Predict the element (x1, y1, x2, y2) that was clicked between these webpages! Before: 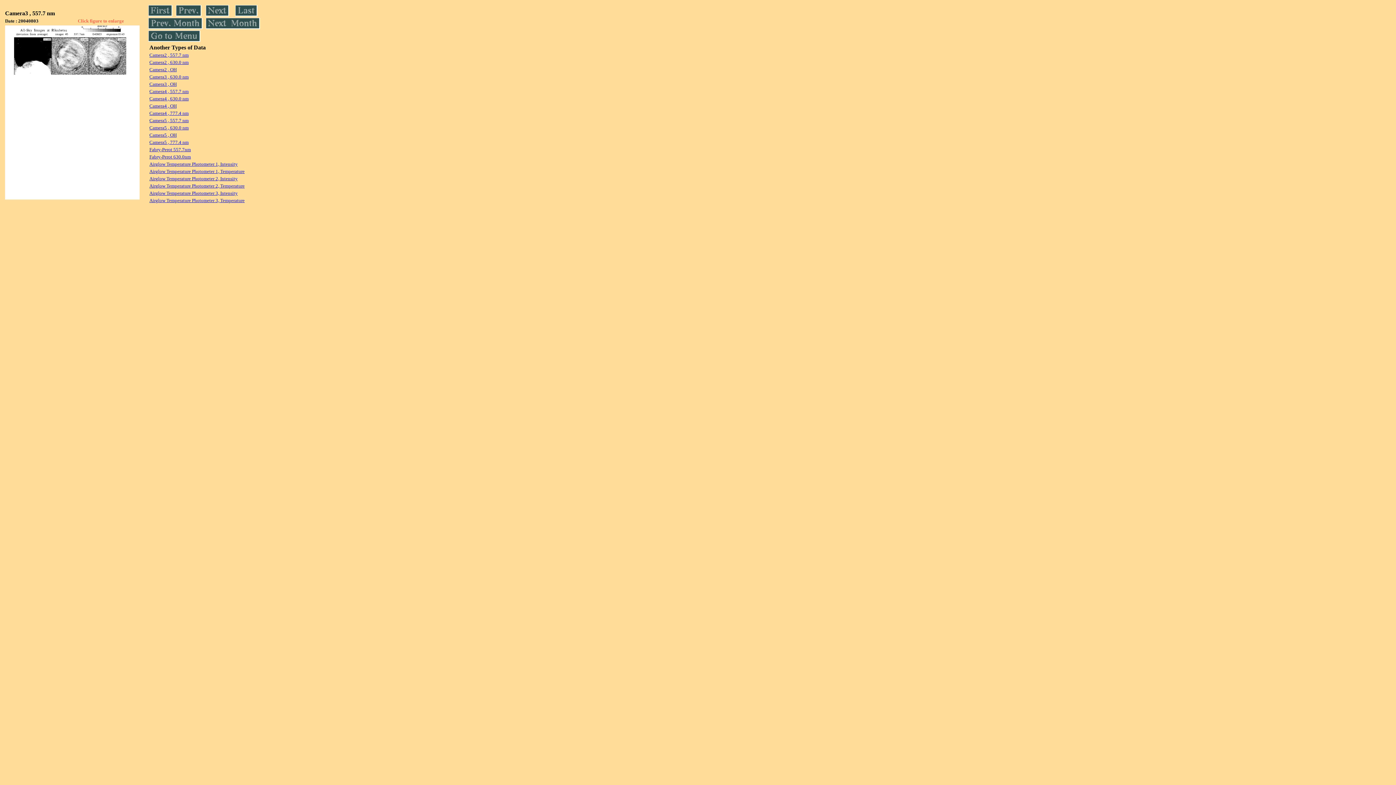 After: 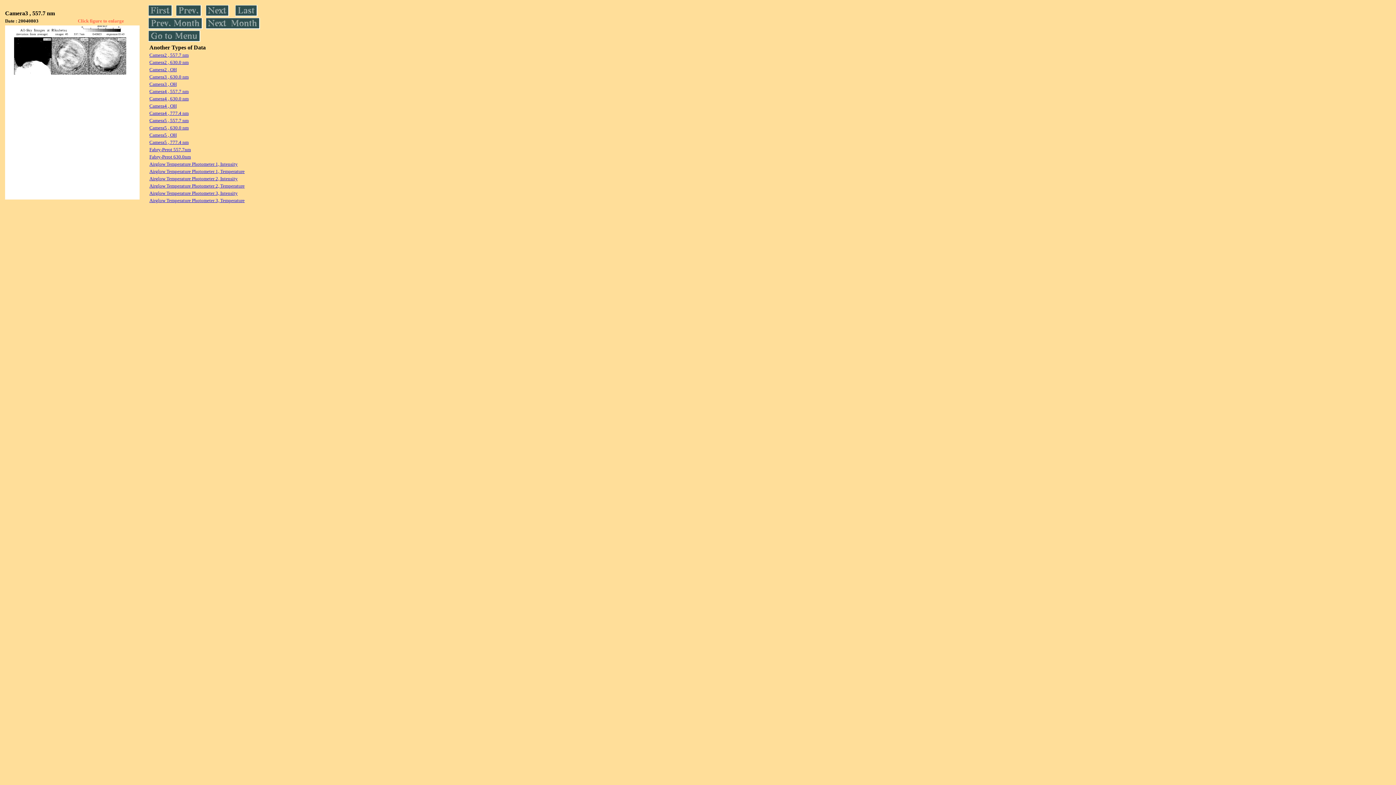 Action: label: Camera5 , 777.4 nm bbox: (149, 138, 188, 145)